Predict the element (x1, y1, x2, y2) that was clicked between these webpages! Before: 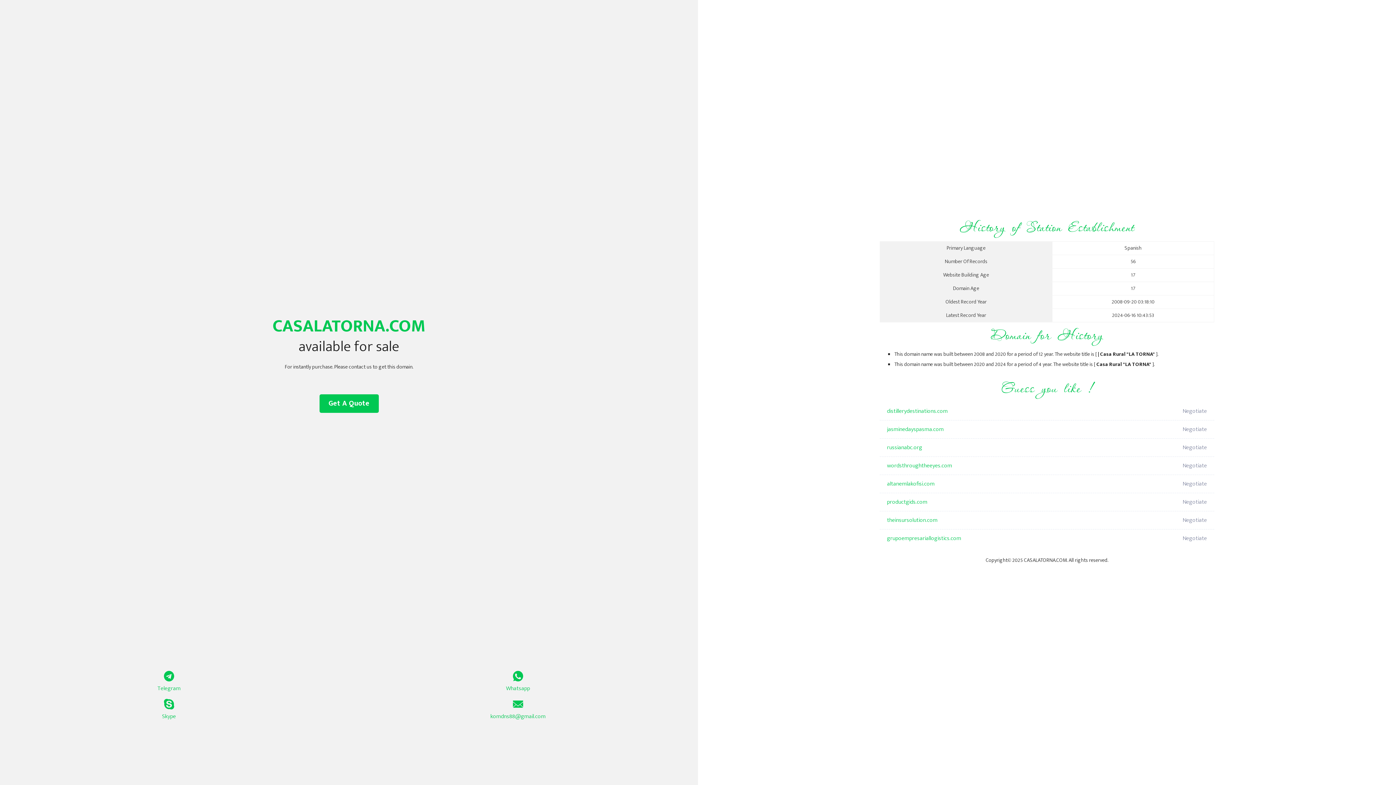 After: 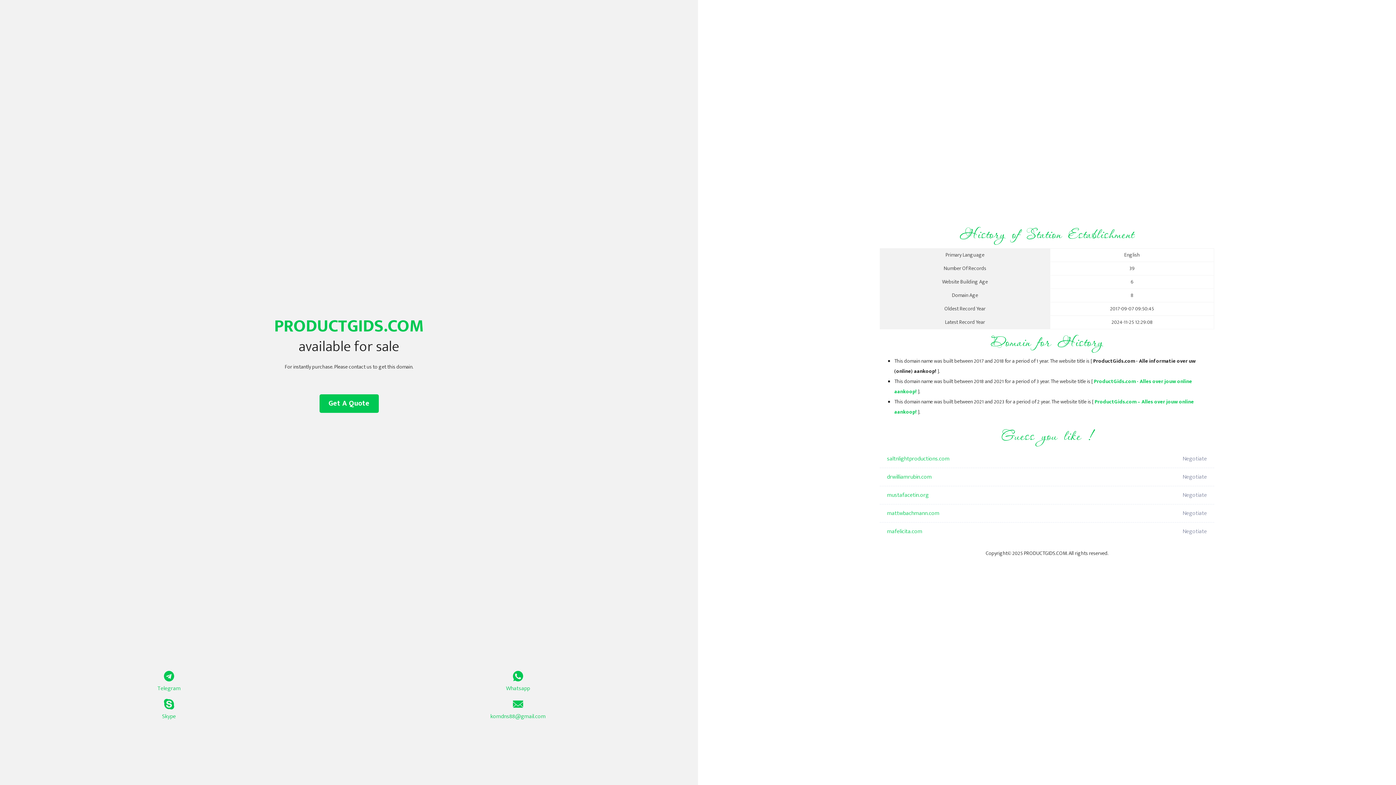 Action: label: productgids.com bbox: (887, 493, 1098, 511)